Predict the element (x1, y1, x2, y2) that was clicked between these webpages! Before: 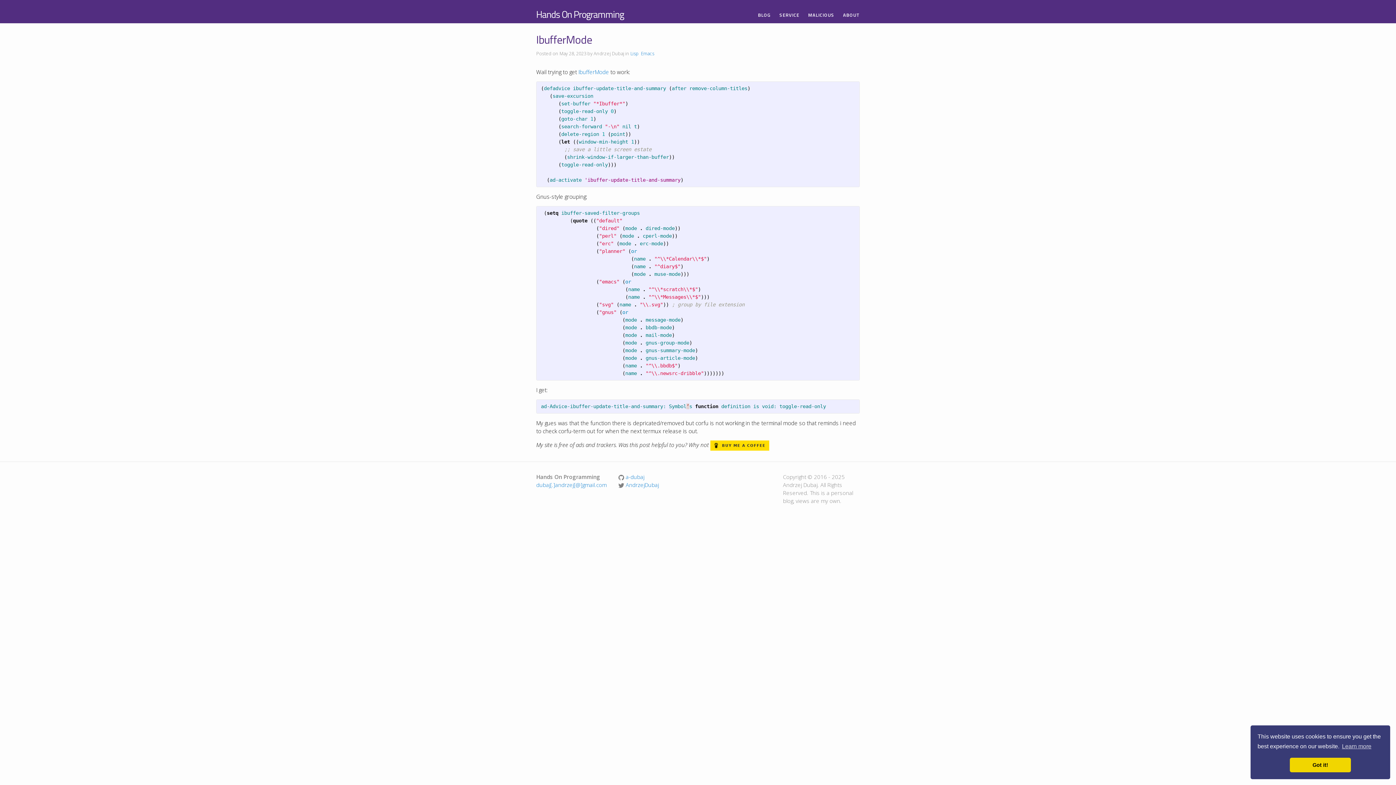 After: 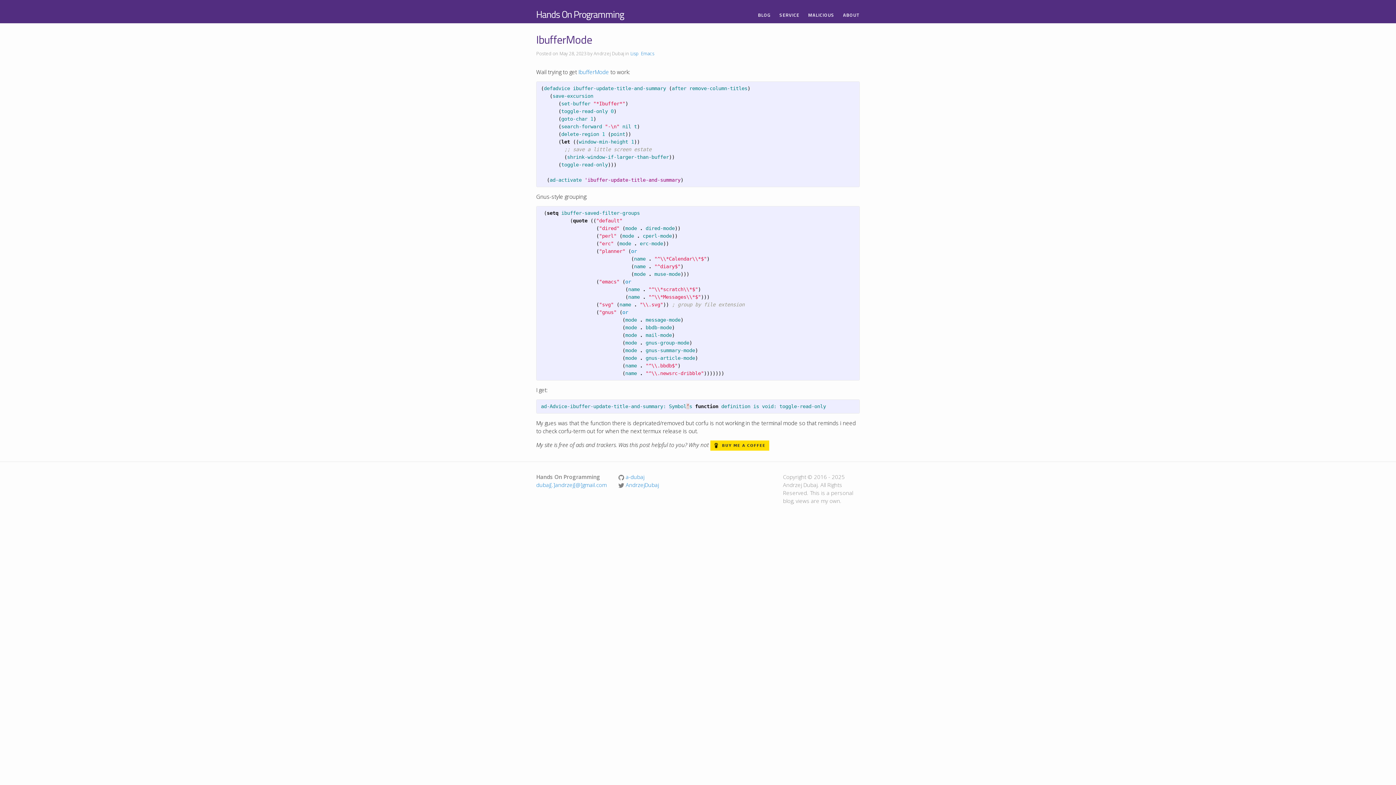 Action: label: dismiss cookie message bbox: (1290, 758, 1351, 772)